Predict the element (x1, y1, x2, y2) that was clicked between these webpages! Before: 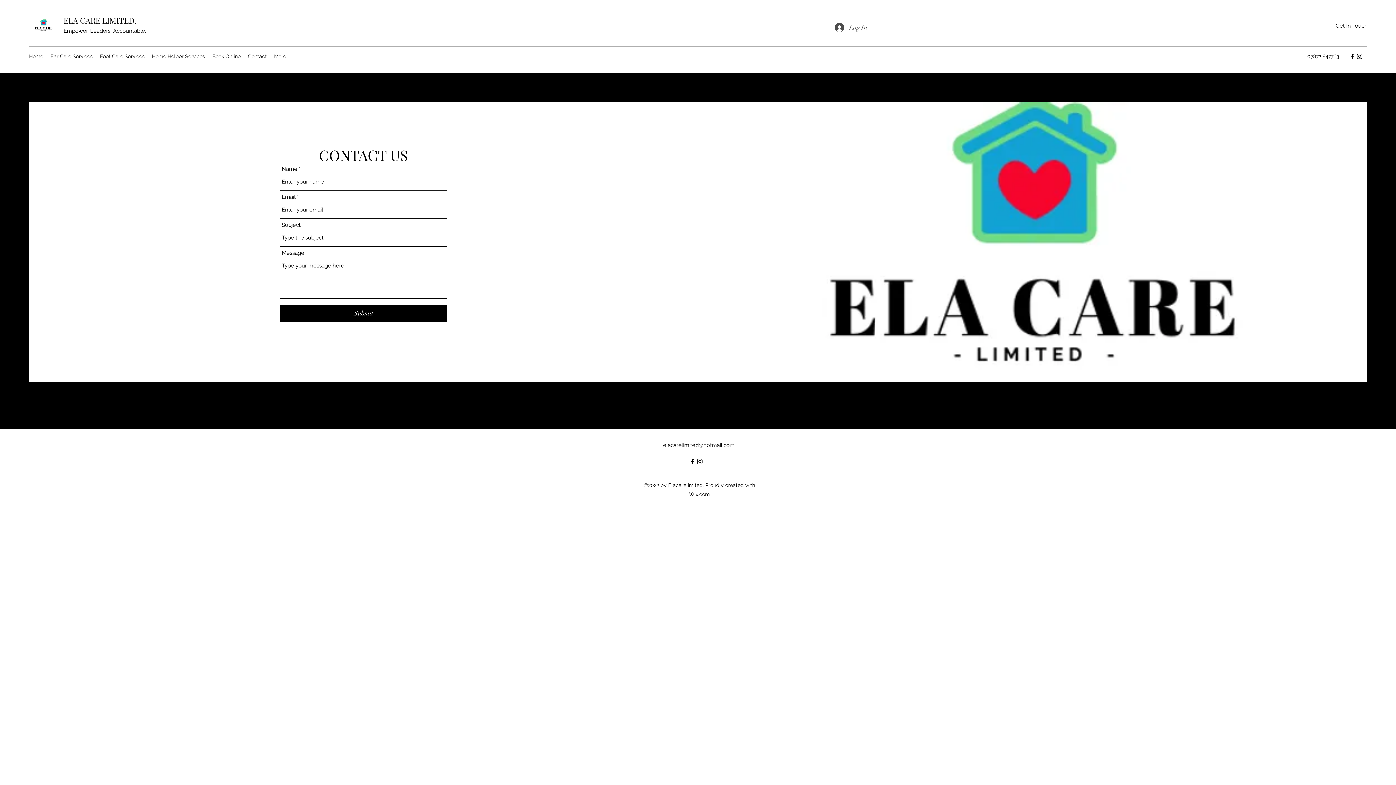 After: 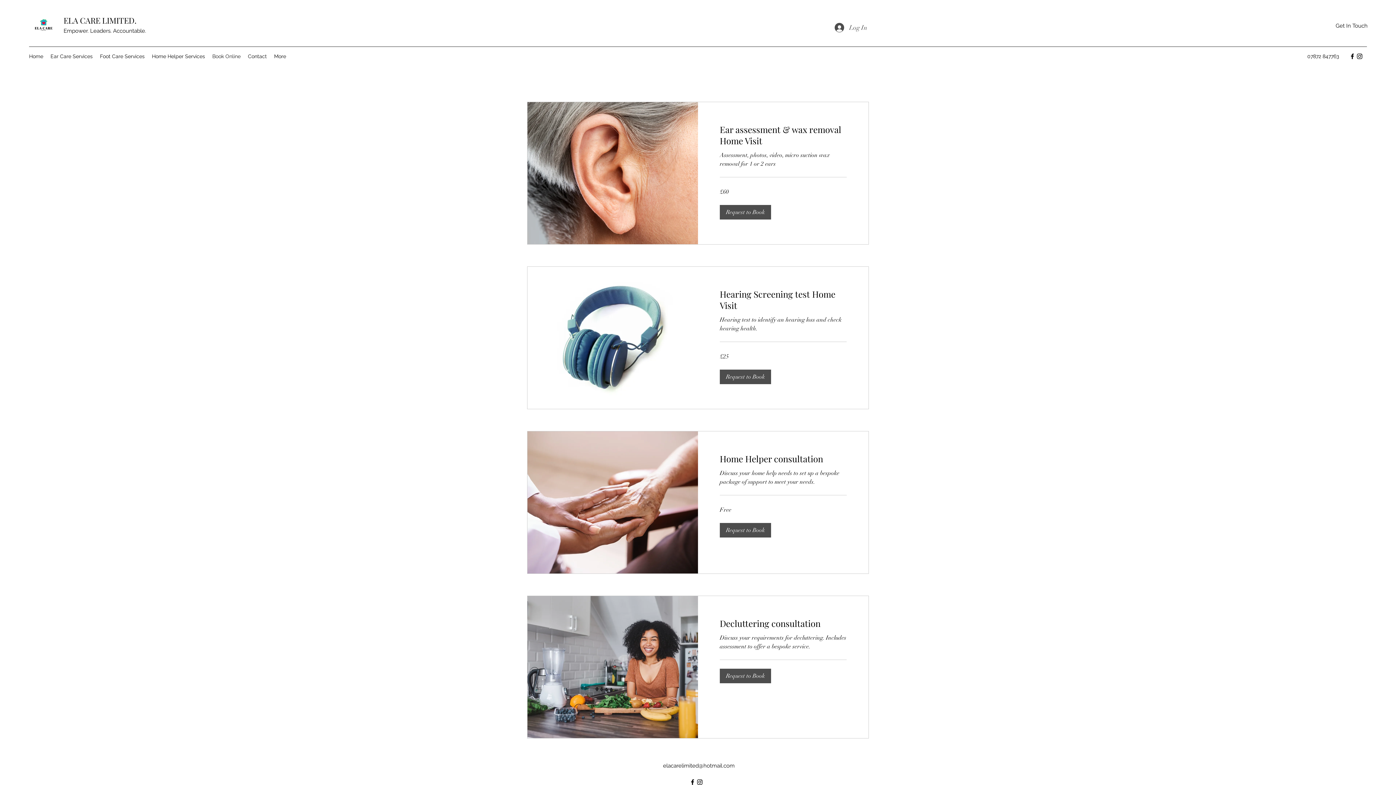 Action: bbox: (208, 50, 244, 61) label: Book Online